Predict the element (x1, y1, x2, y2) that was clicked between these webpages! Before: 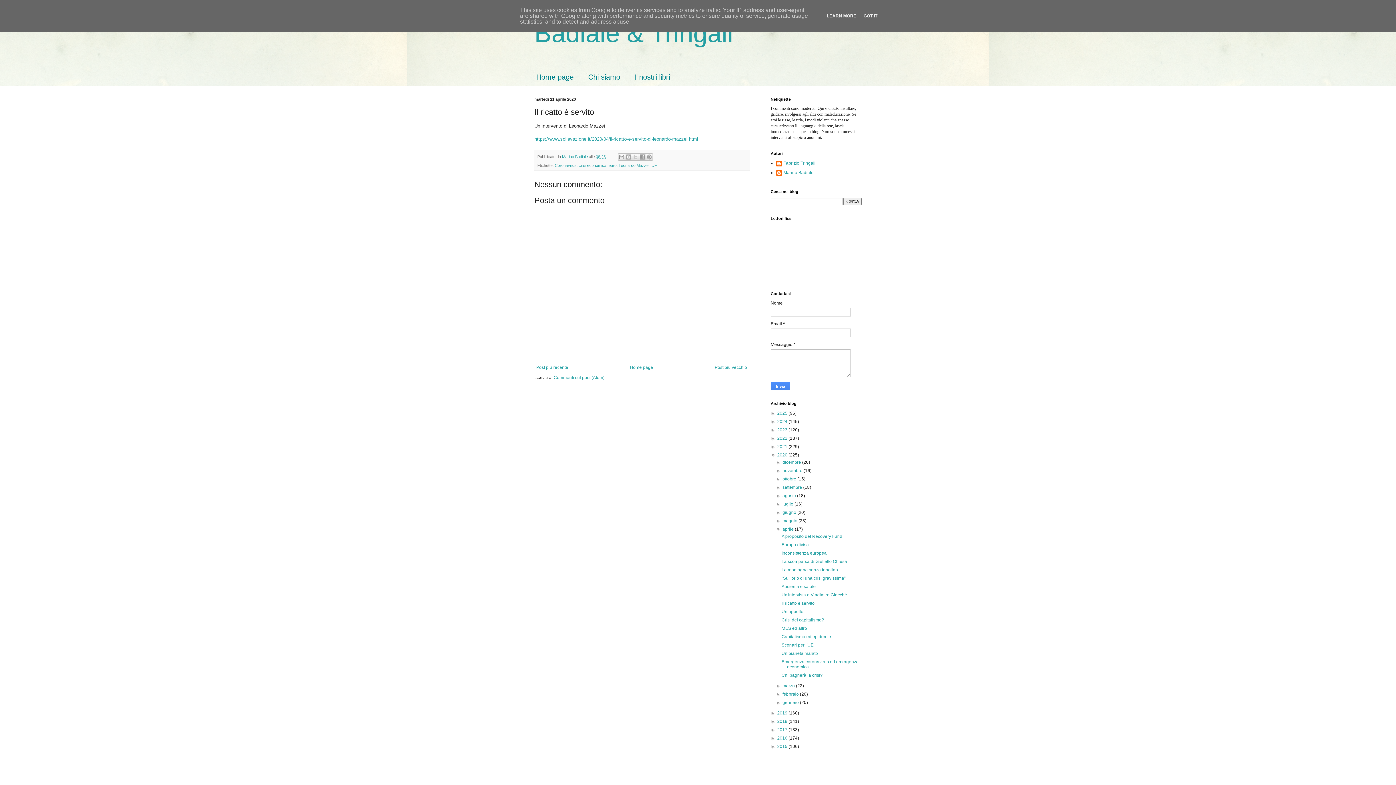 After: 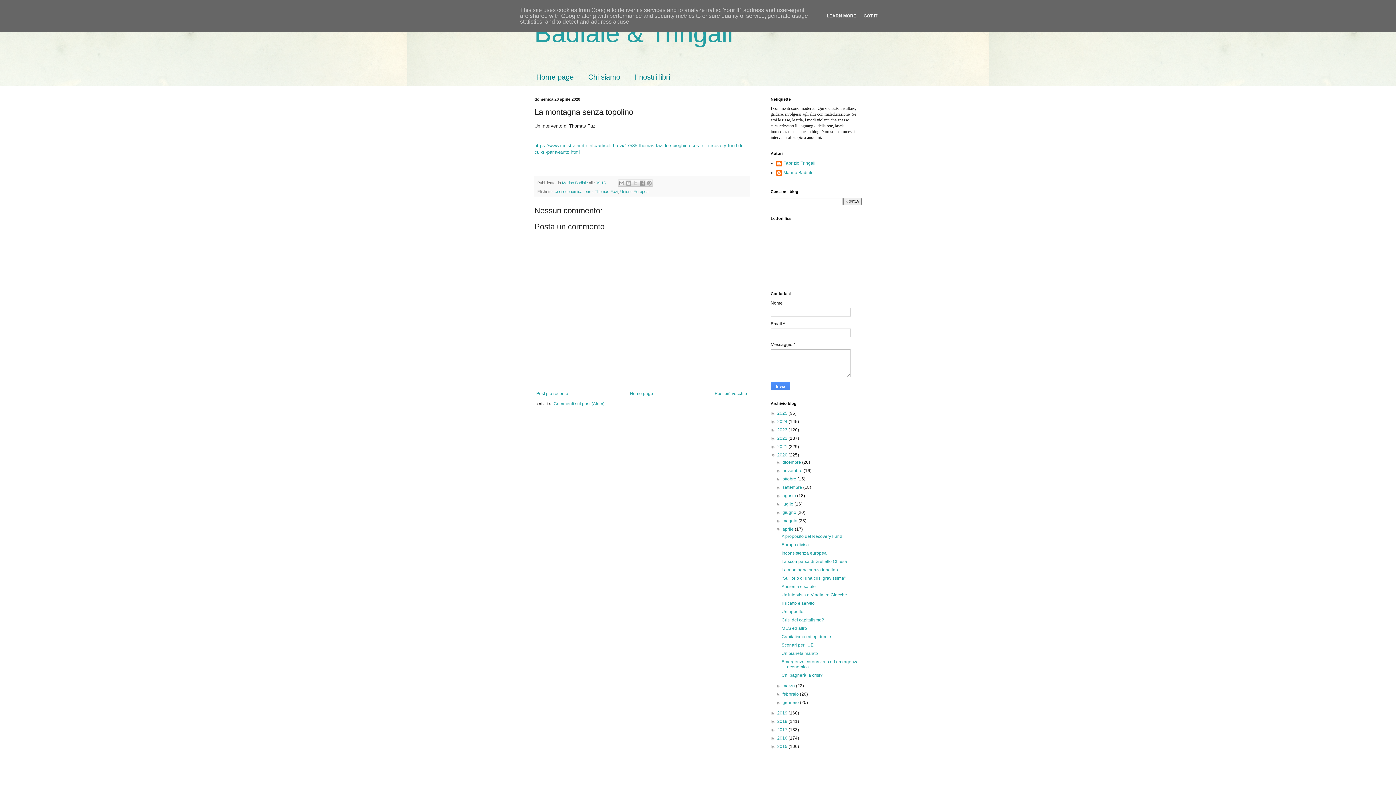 Action: bbox: (781, 567, 838, 572) label: La montagna senza topolino